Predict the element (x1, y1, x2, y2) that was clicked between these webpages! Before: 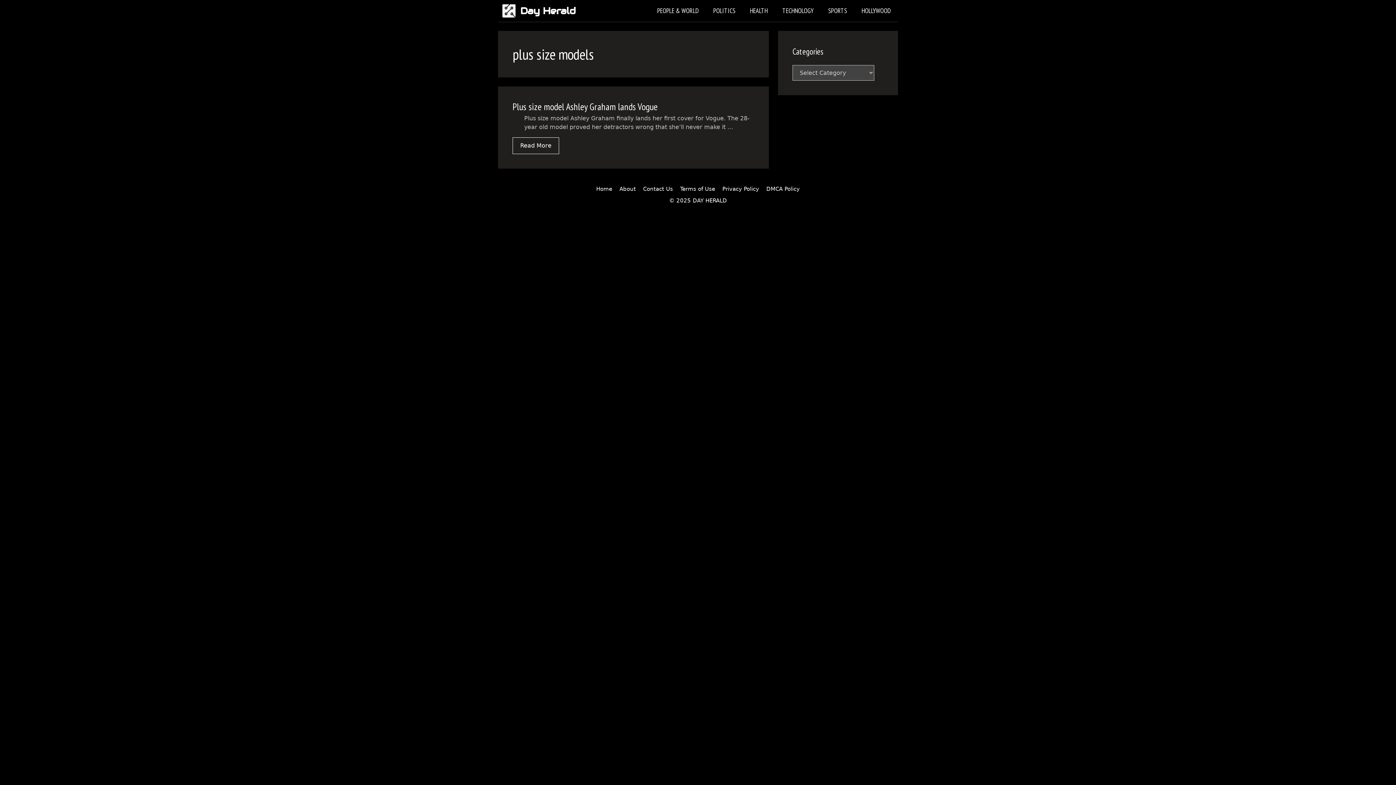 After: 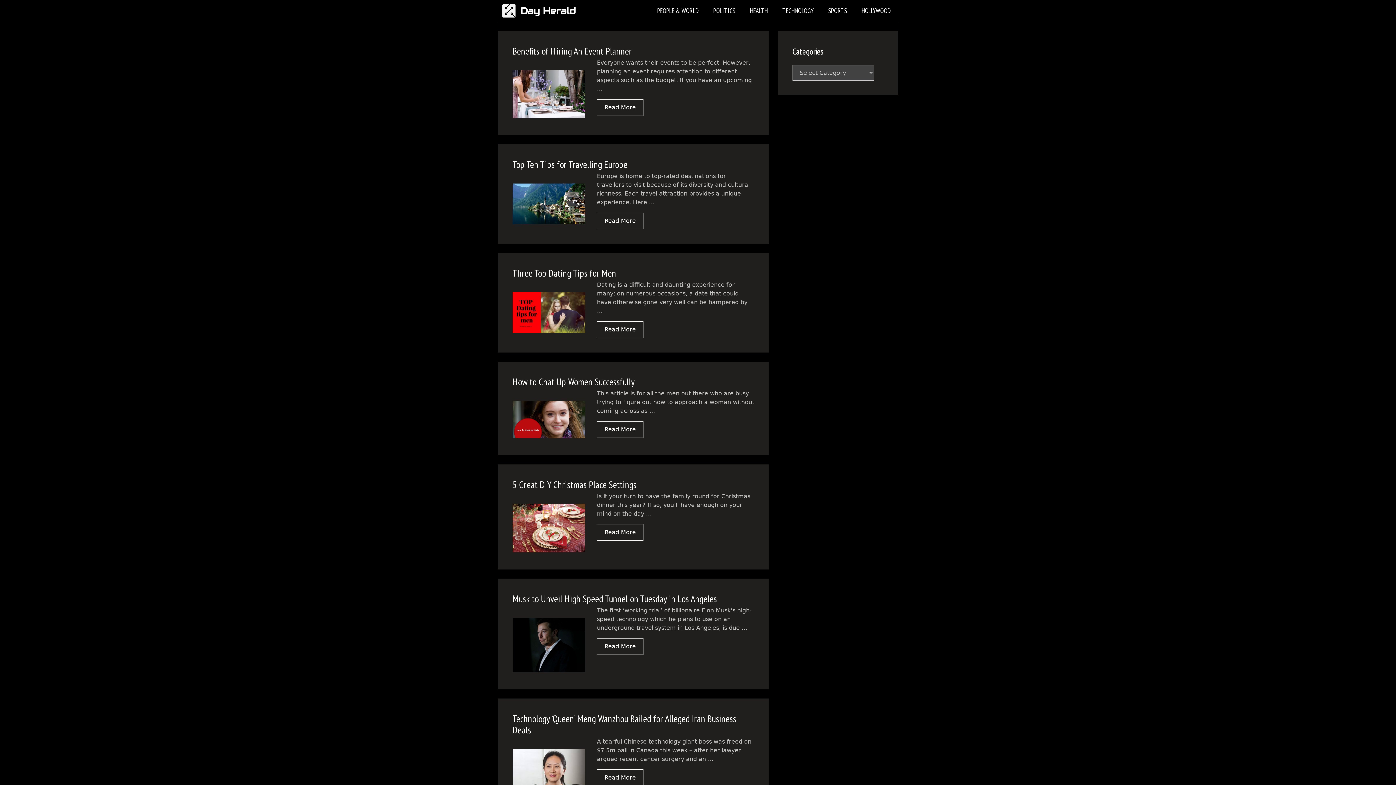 Action: label: Home bbox: (596, 185, 612, 192)